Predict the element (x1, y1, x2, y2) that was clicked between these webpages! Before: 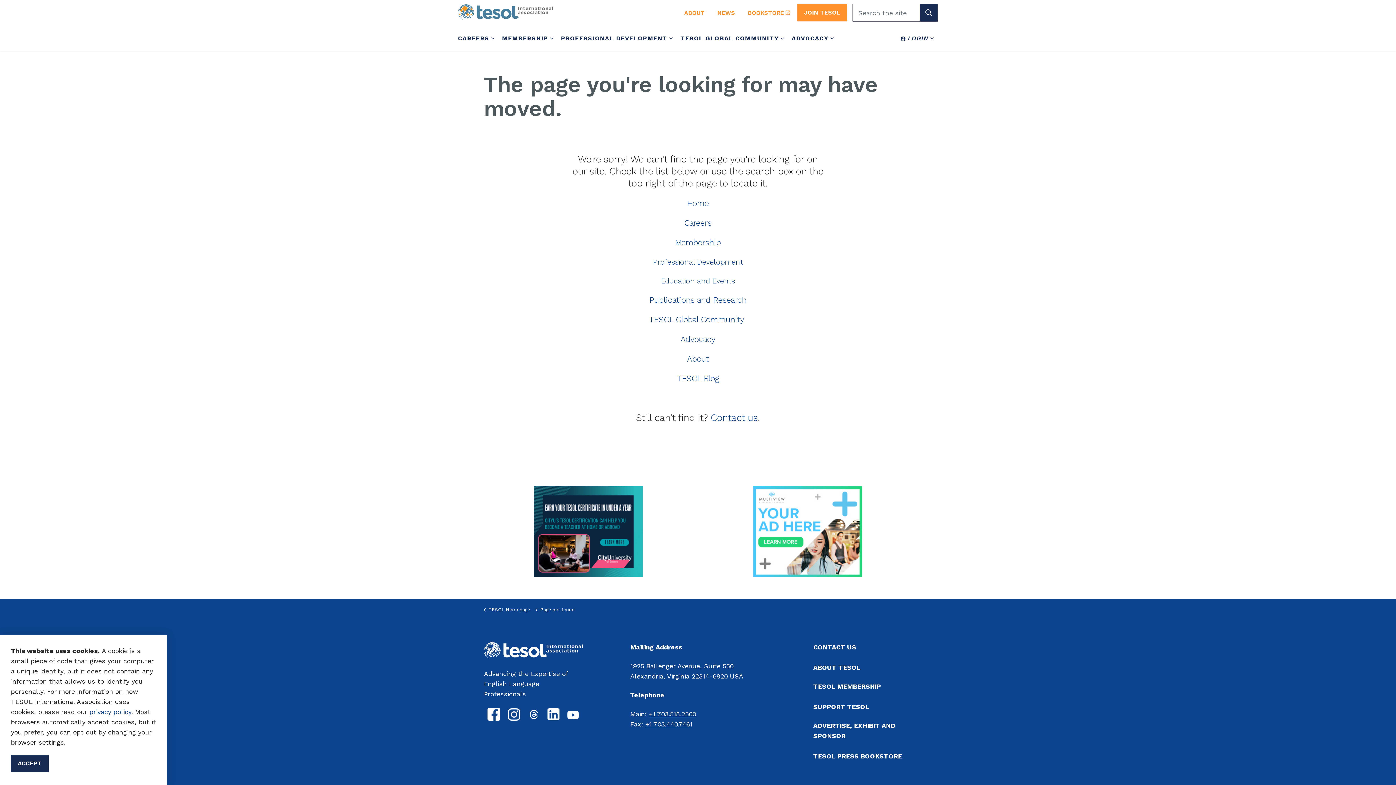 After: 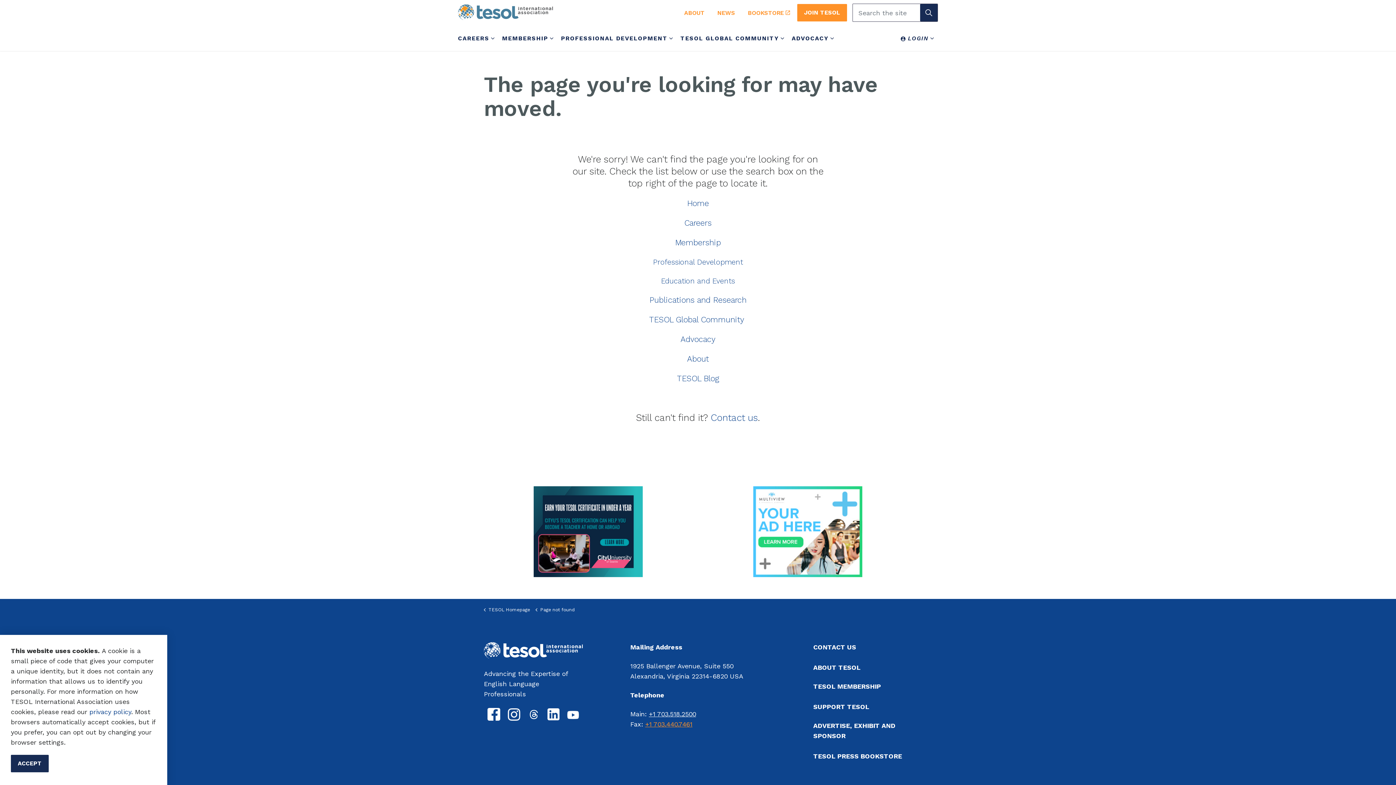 Action: bbox: (645, 720, 692, 728) label: +1 703.440.7461